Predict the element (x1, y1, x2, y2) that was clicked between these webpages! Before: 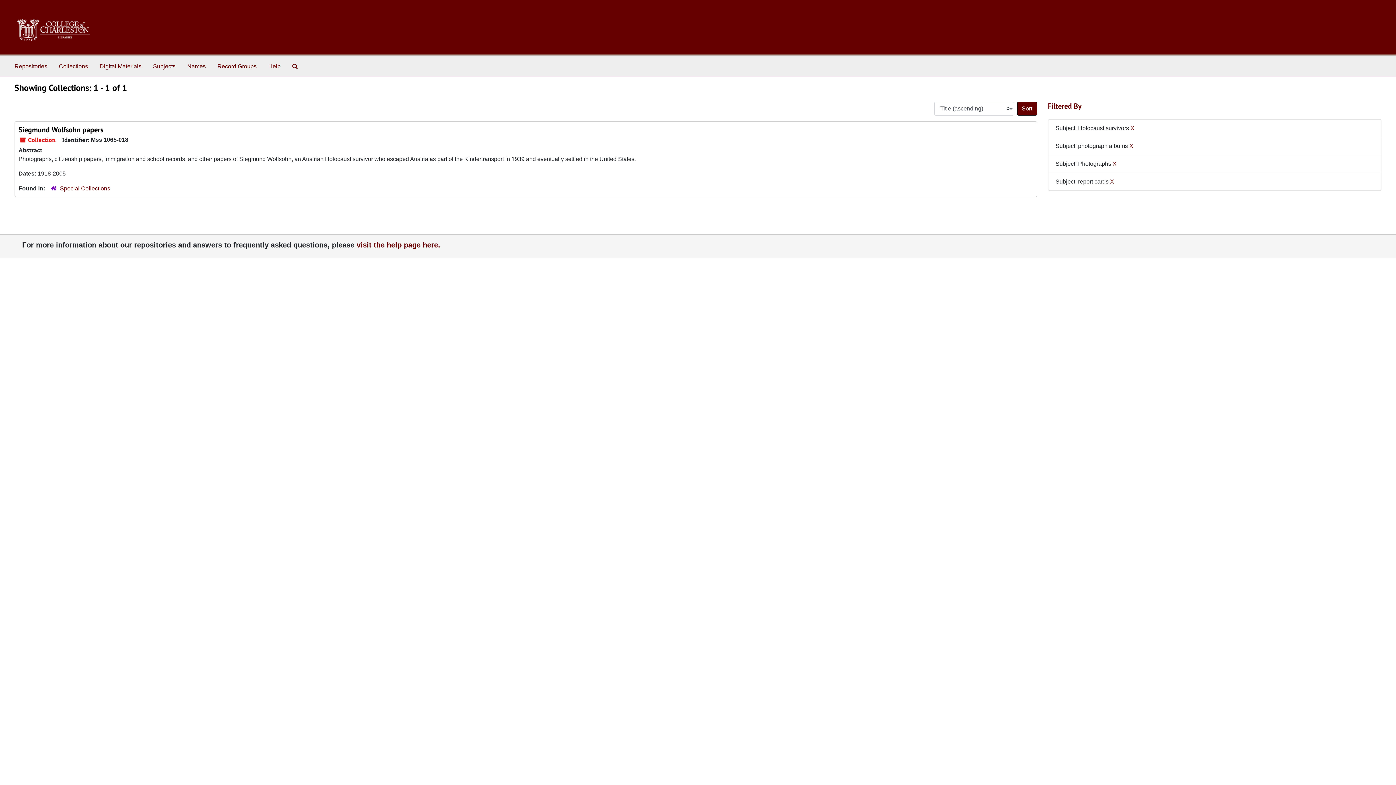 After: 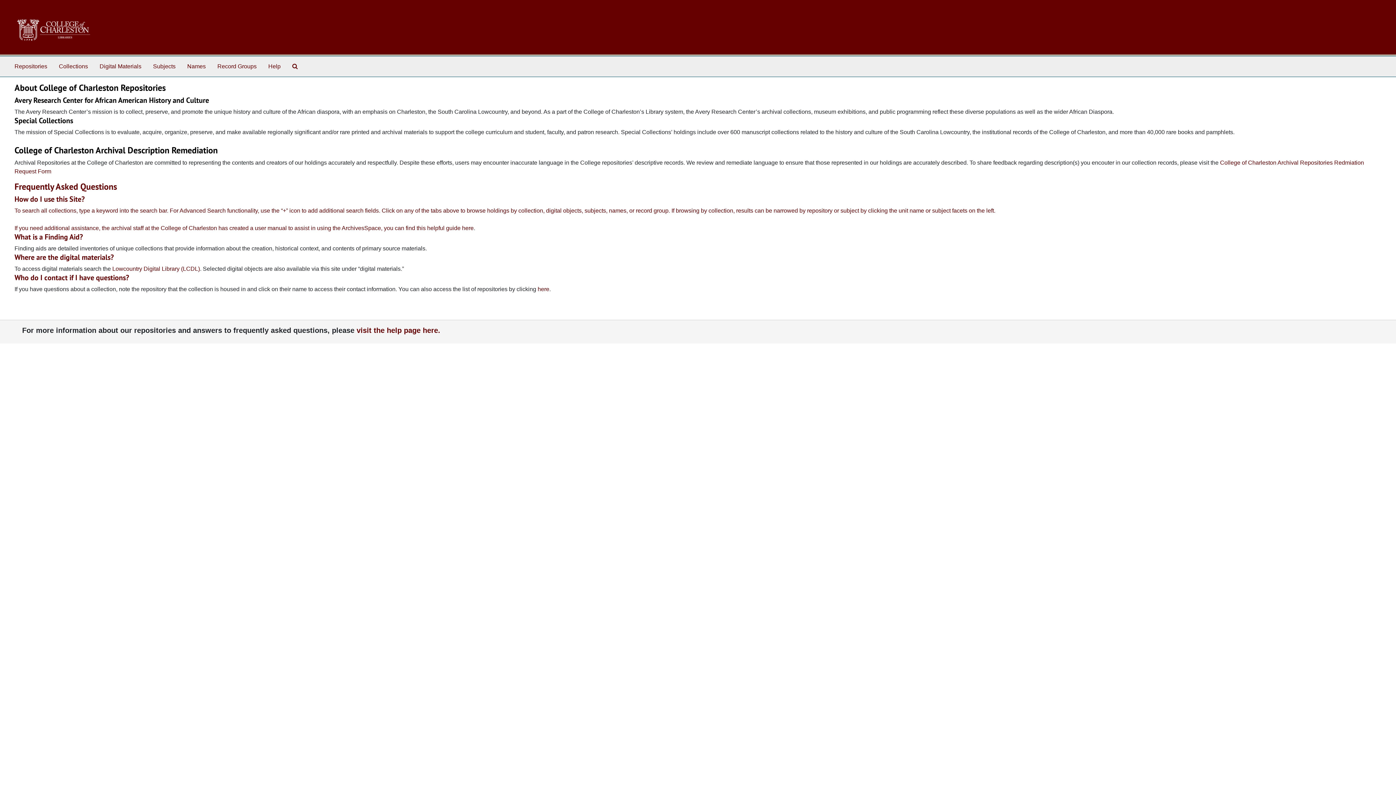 Action: label: visit the help page here. bbox: (356, 241, 440, 249)